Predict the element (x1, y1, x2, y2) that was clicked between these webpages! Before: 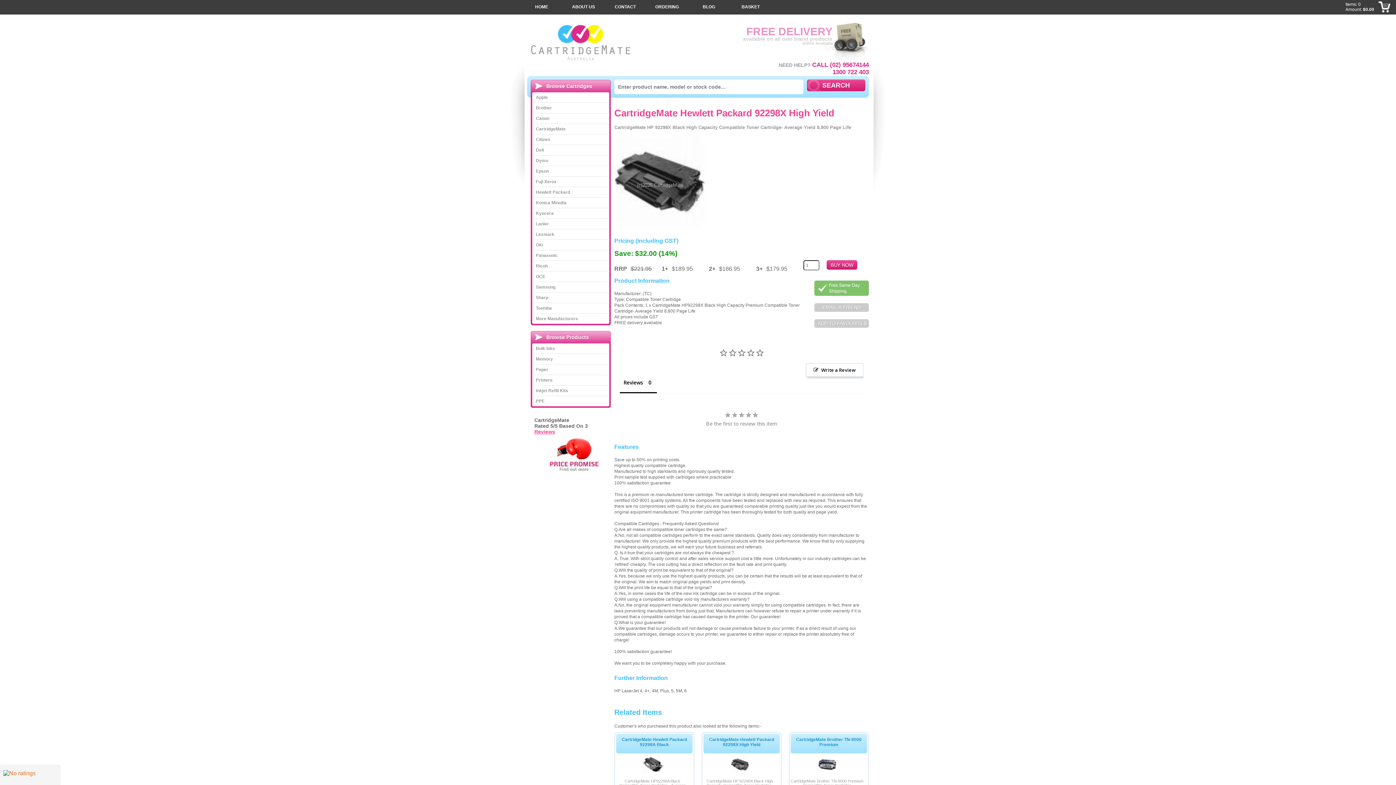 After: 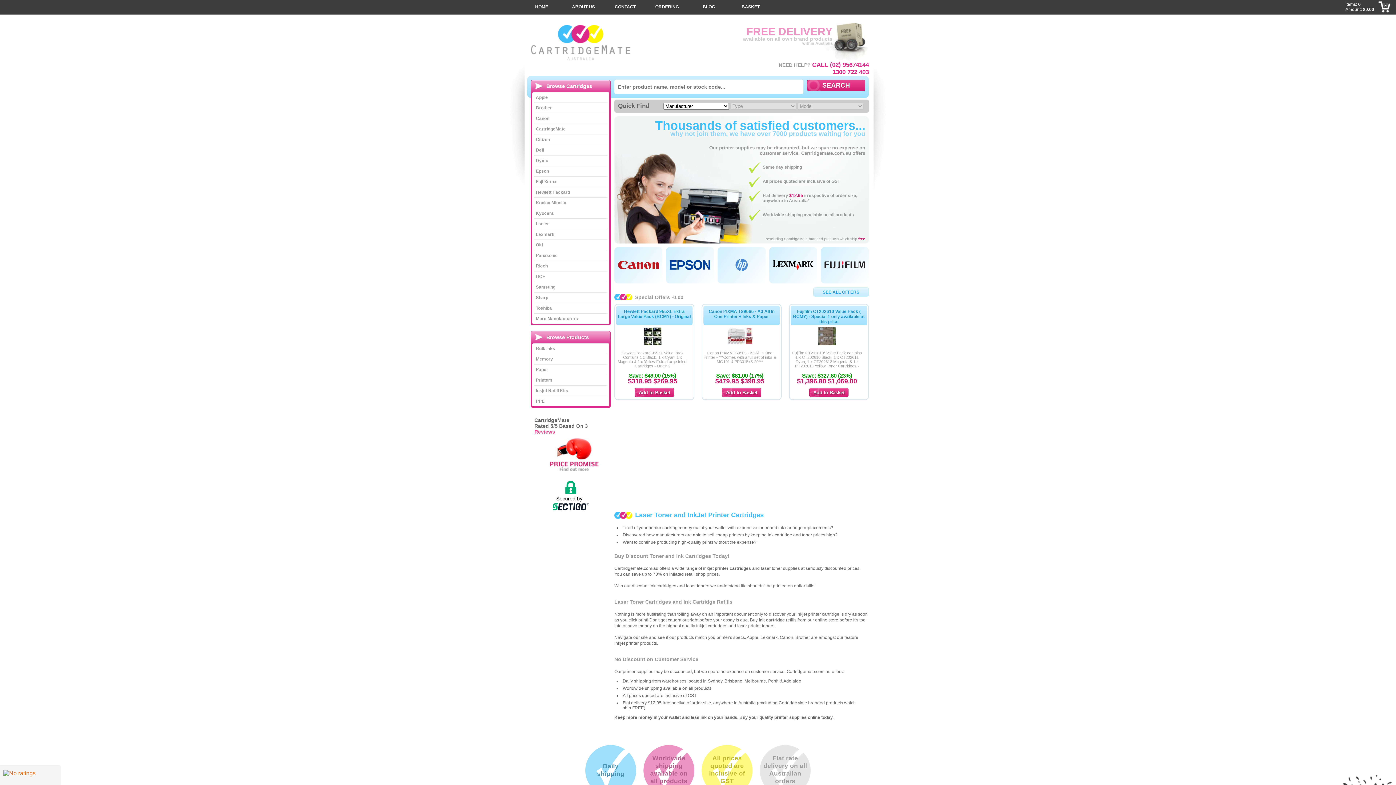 Action: bbox: (523, 0, 560, 14) label: HOME